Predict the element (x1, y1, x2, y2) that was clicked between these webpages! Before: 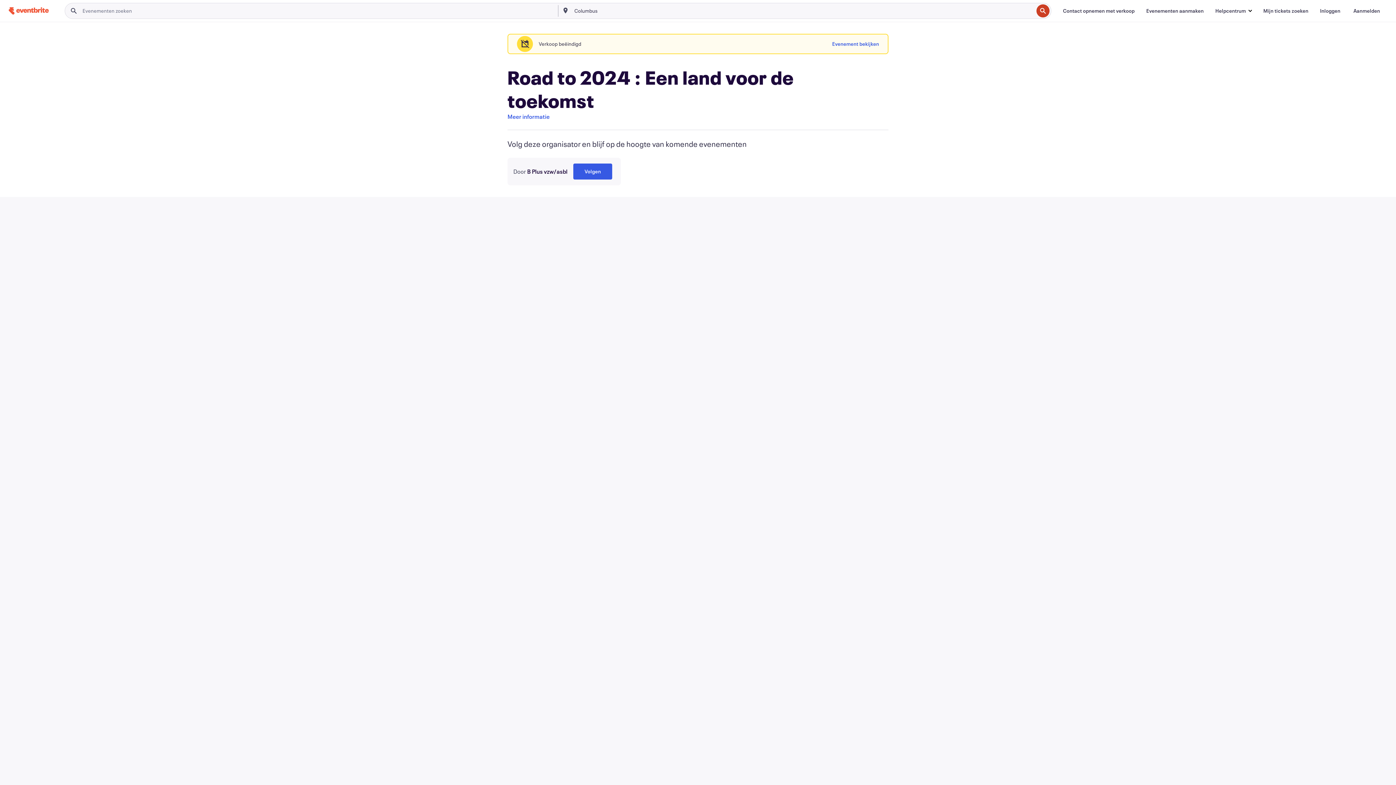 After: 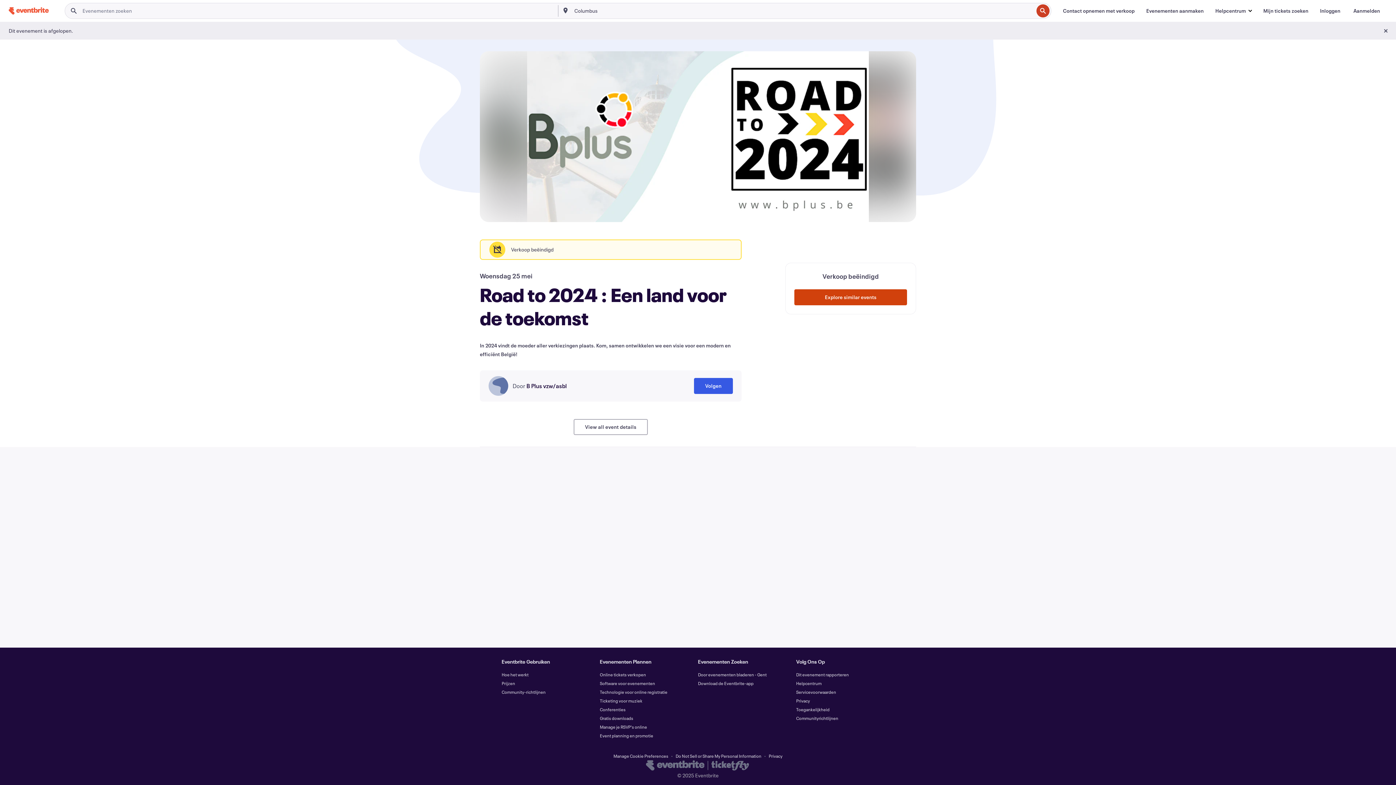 Action: label: Evenement bekijken bbox: (832, 36, 879, 52)